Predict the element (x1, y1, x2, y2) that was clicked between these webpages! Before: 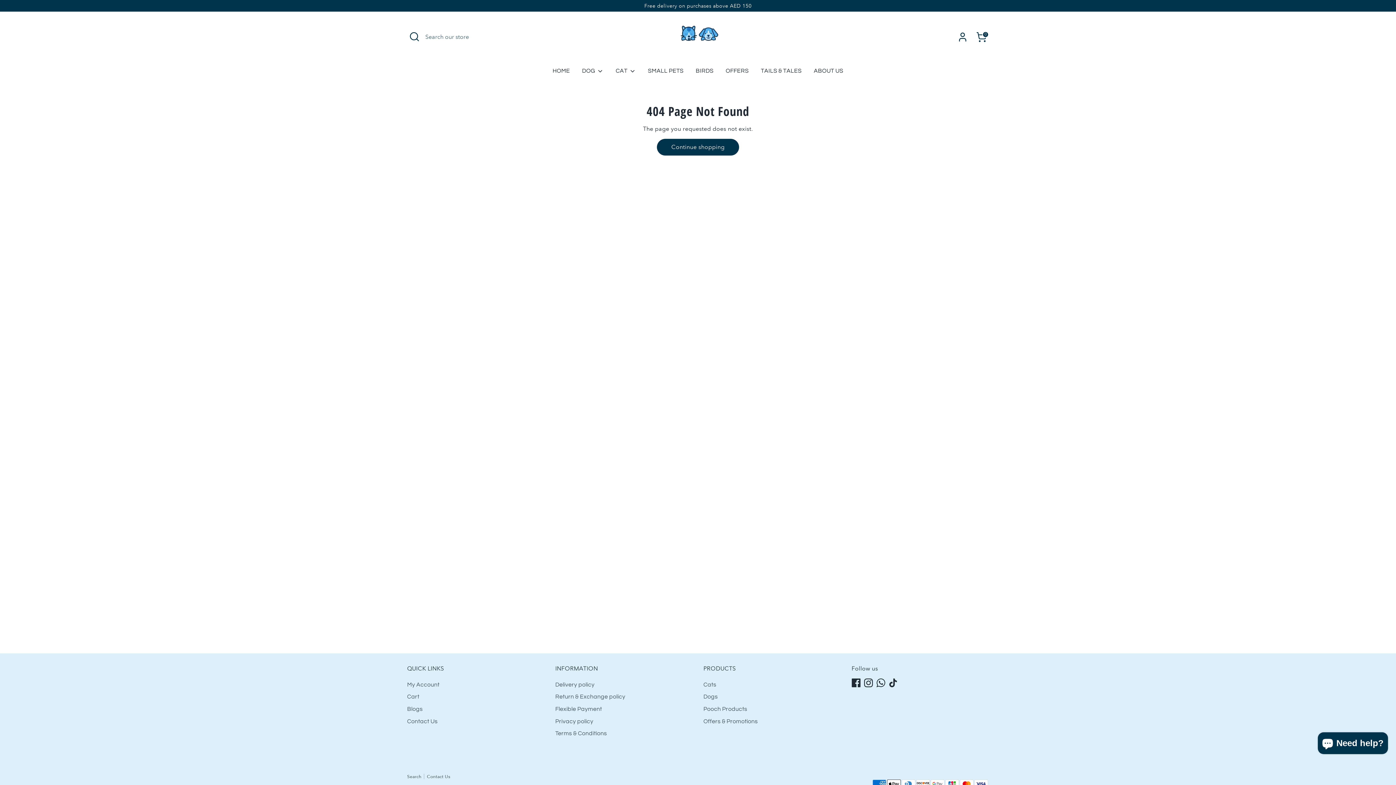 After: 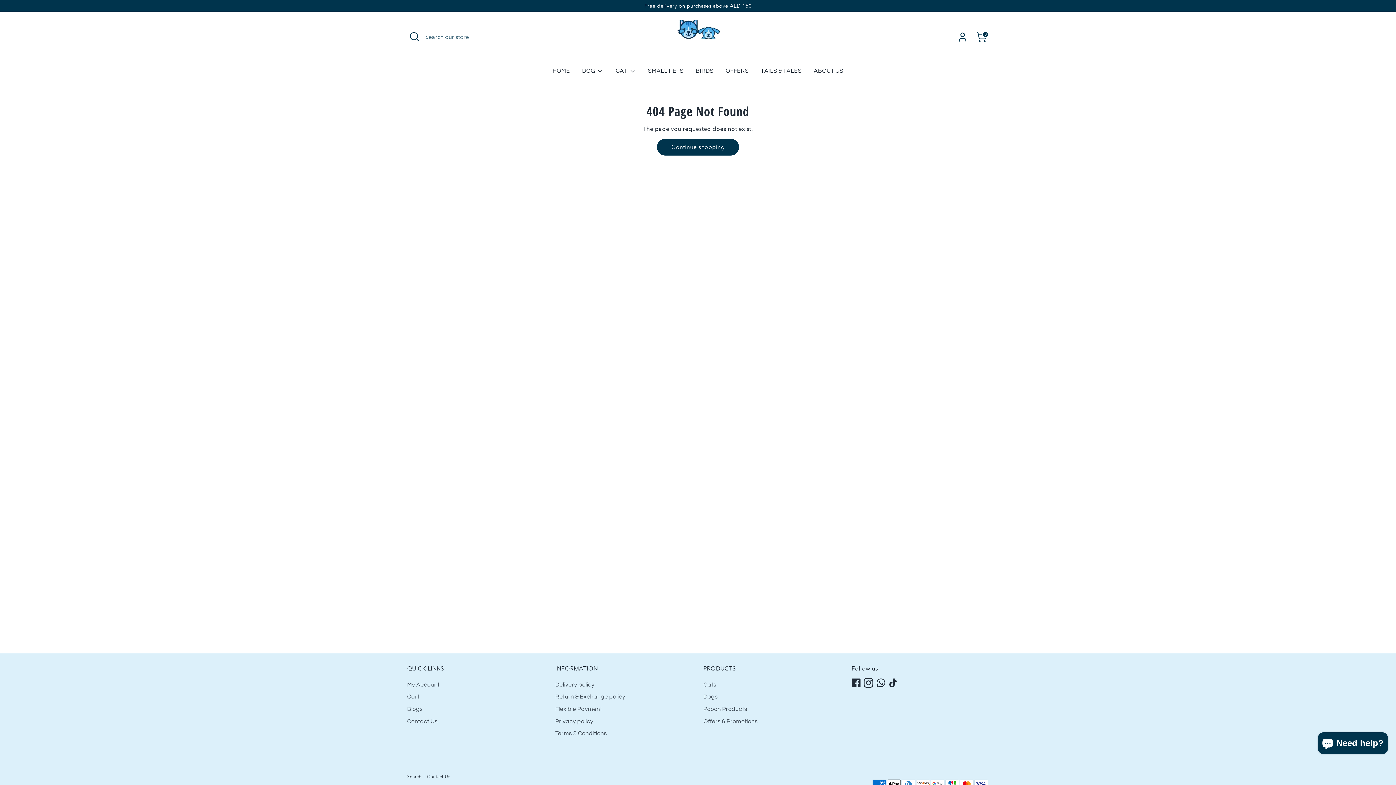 Action: label: Instagram bbox: (864, 678, 872, 687)